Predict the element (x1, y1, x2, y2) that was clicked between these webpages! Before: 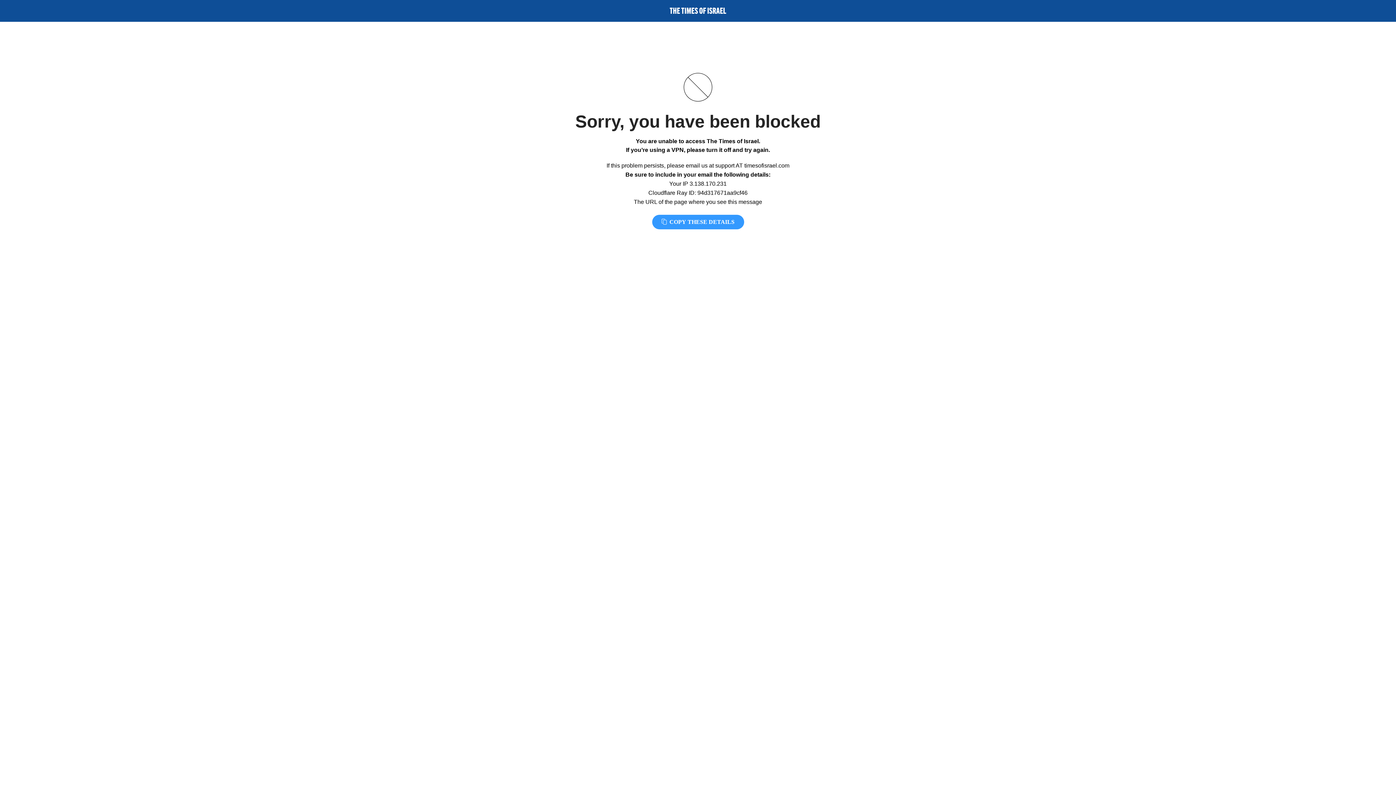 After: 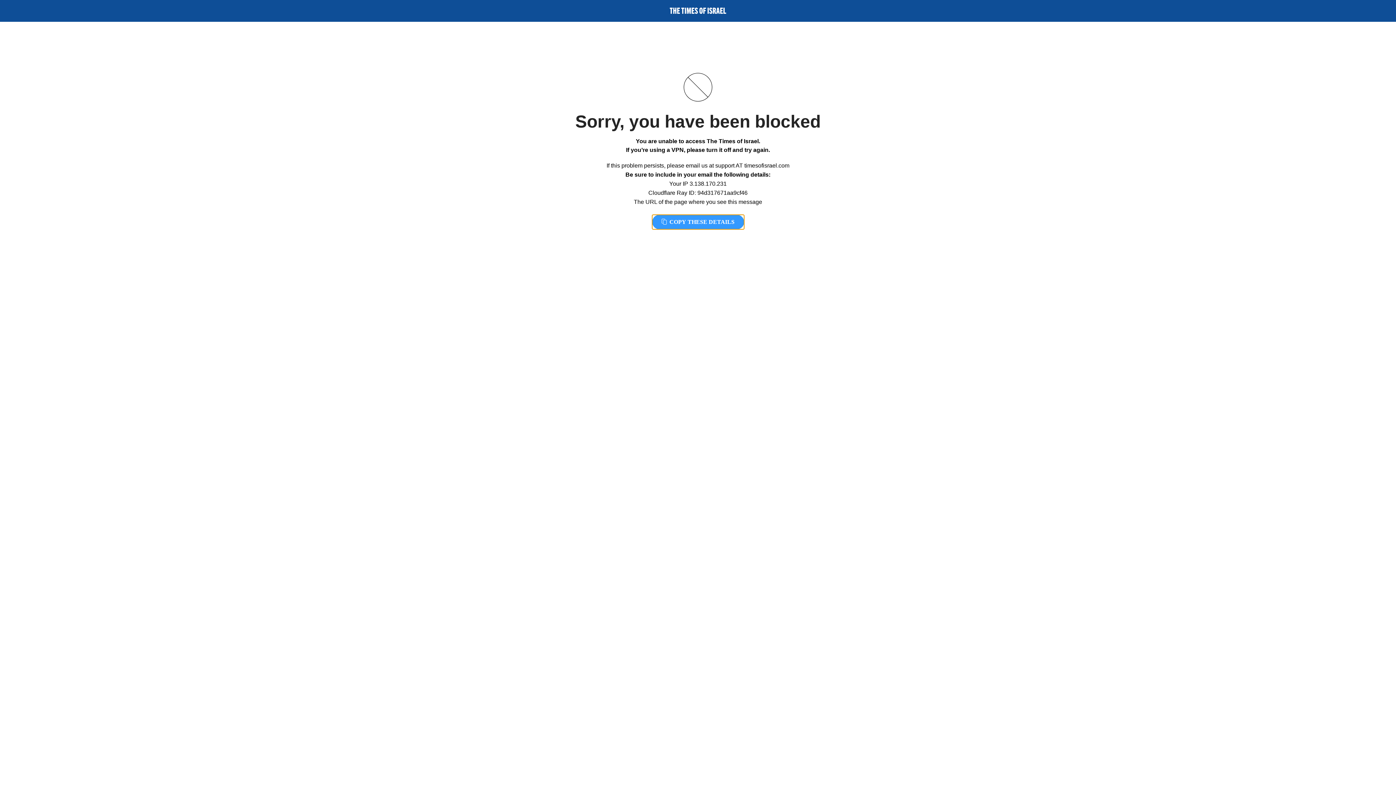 Action: label:  COPY THESE DETAILS bbox: (652, 214, 744, 229)